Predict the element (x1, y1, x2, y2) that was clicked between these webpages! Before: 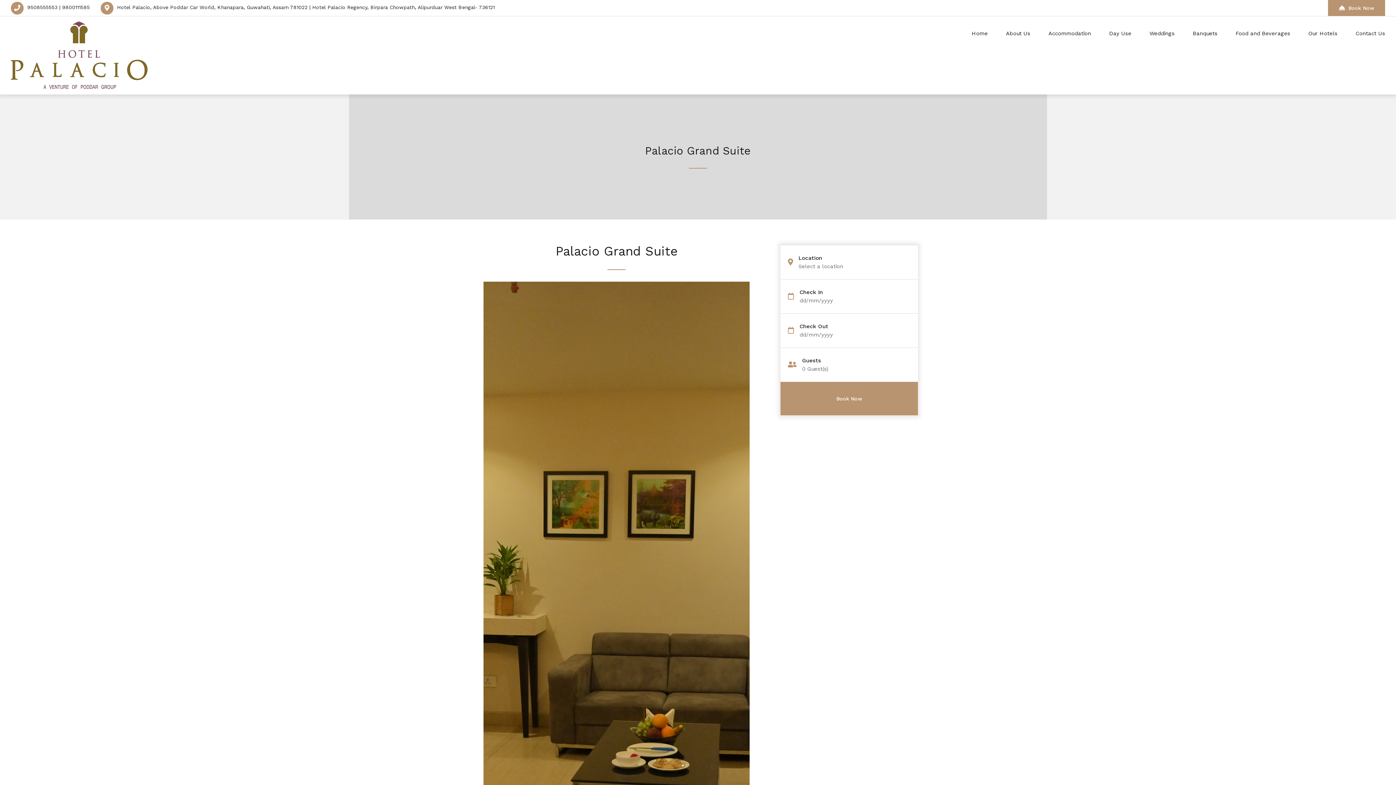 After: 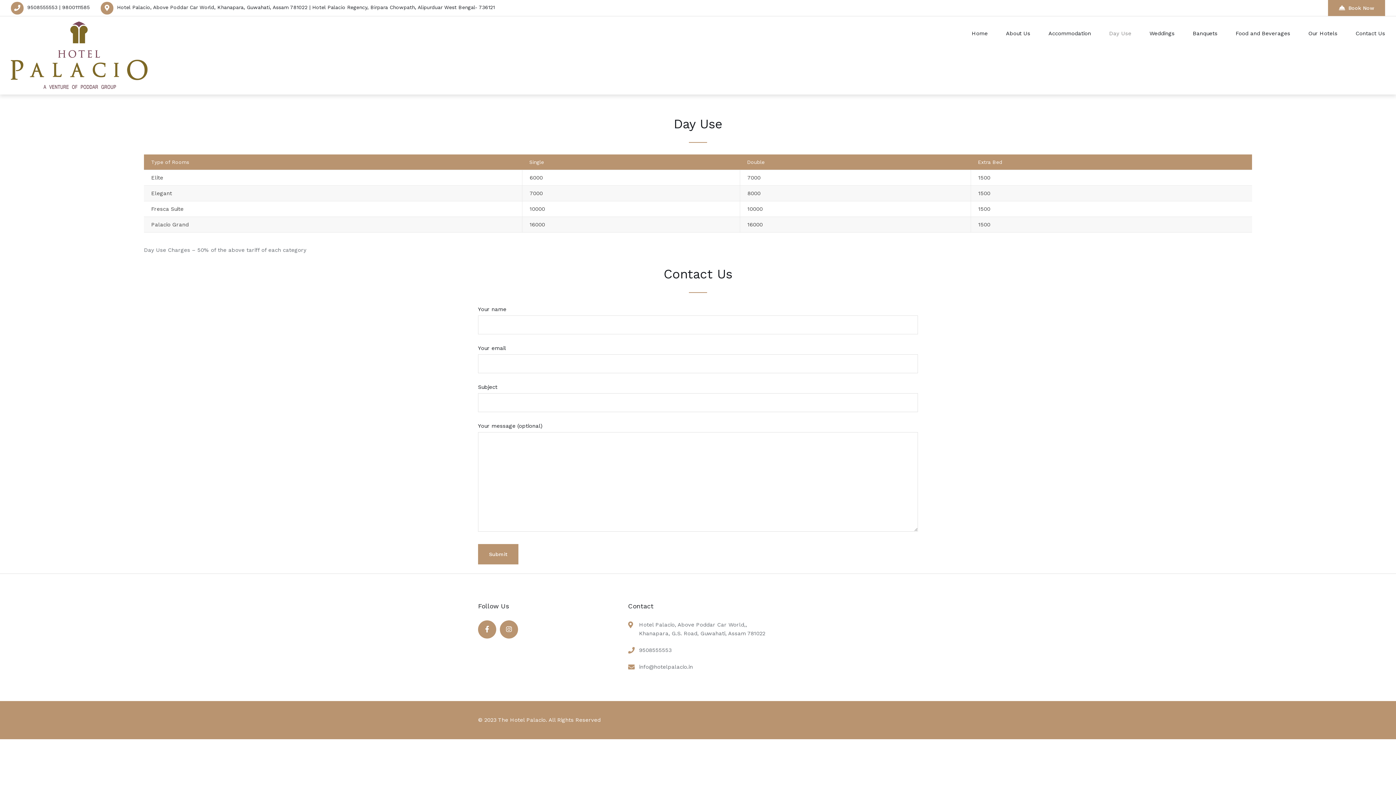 Action: bbox: (1100, 16, 1140, 50) label: Day Use